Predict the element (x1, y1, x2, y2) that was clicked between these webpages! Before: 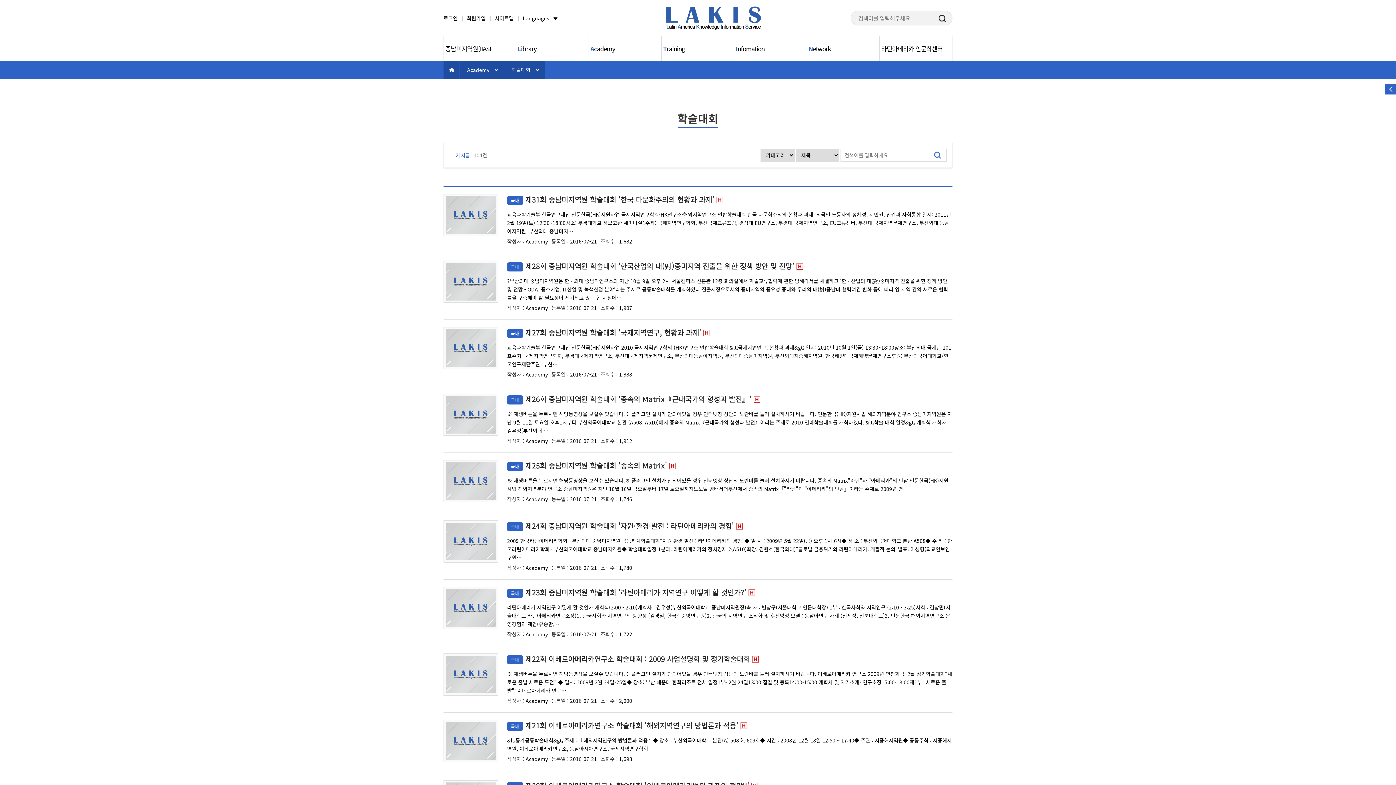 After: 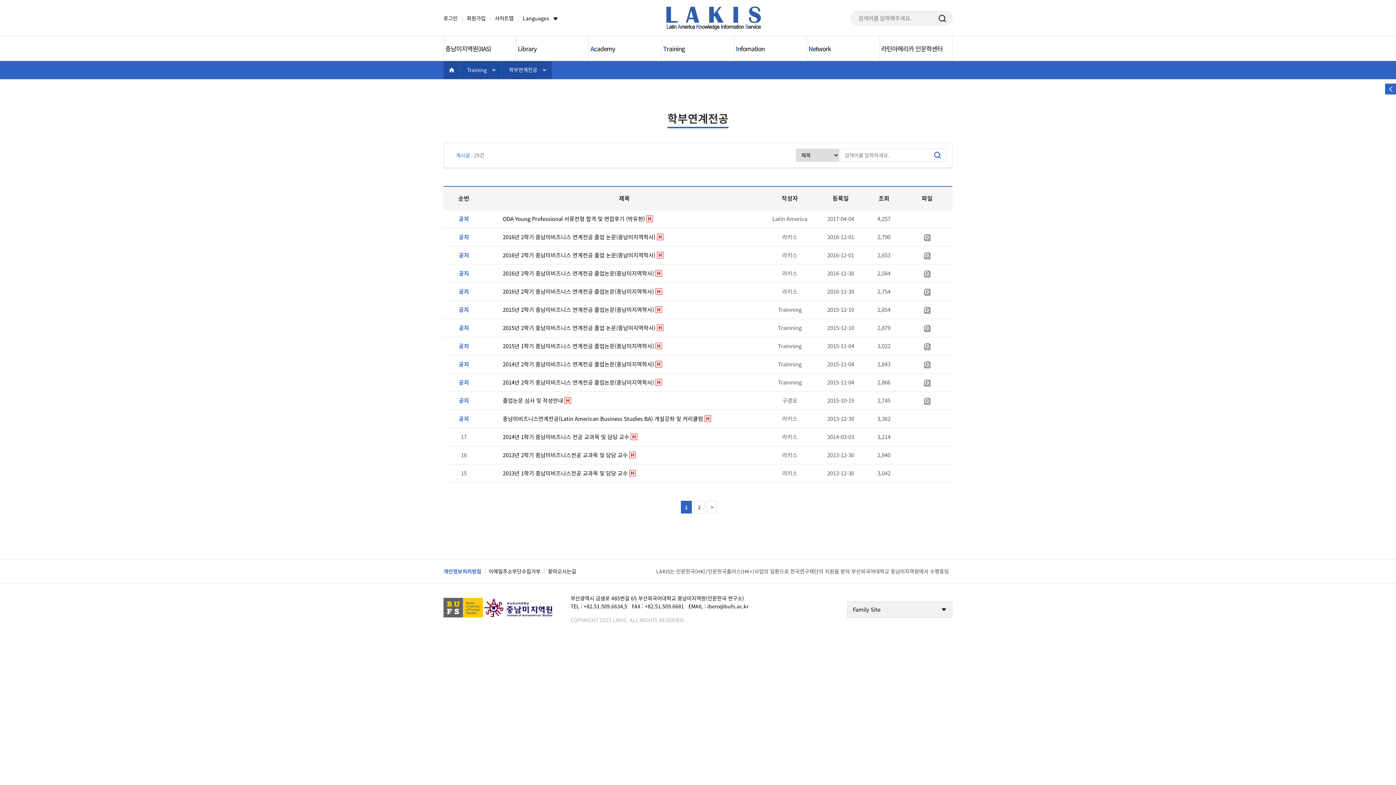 Action: label: Training bbox: (661, 36, 734, 61)